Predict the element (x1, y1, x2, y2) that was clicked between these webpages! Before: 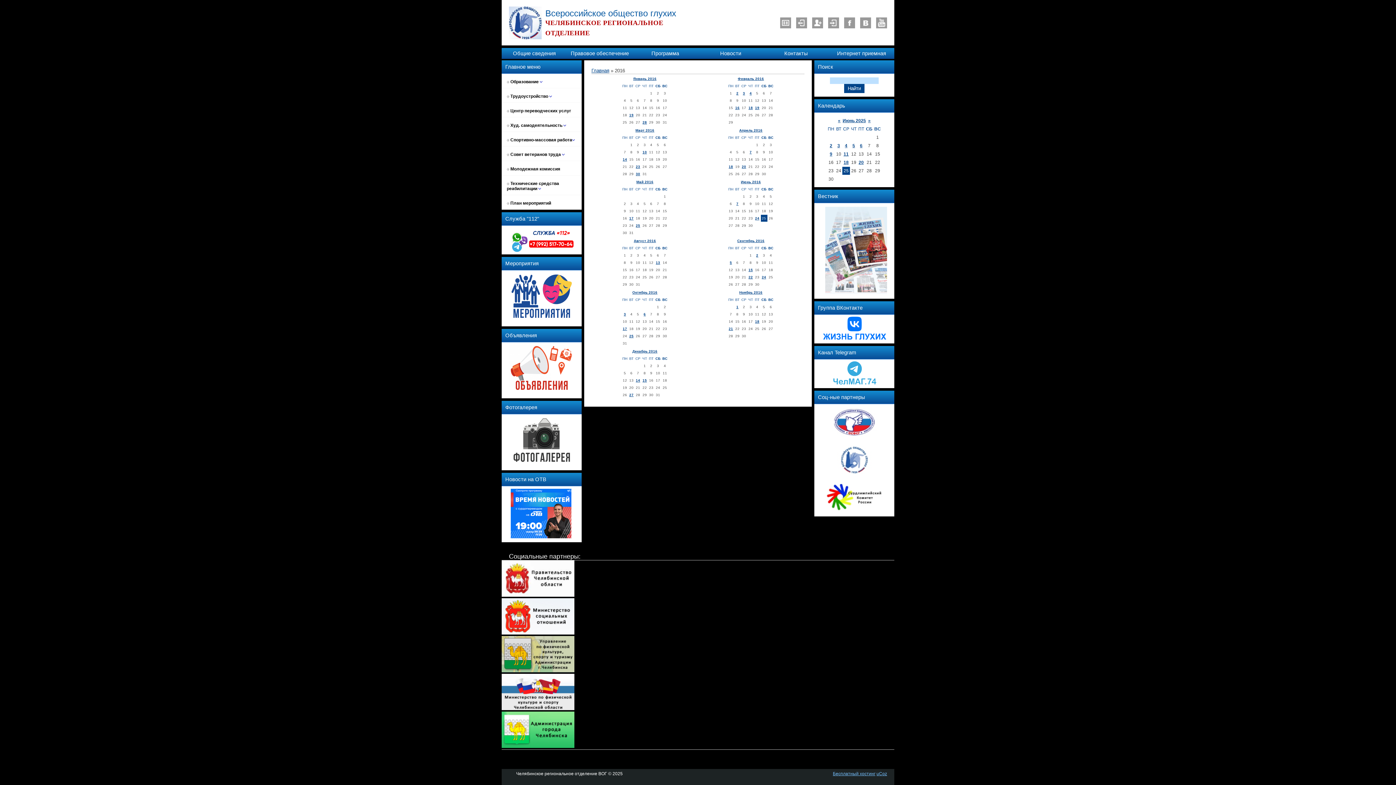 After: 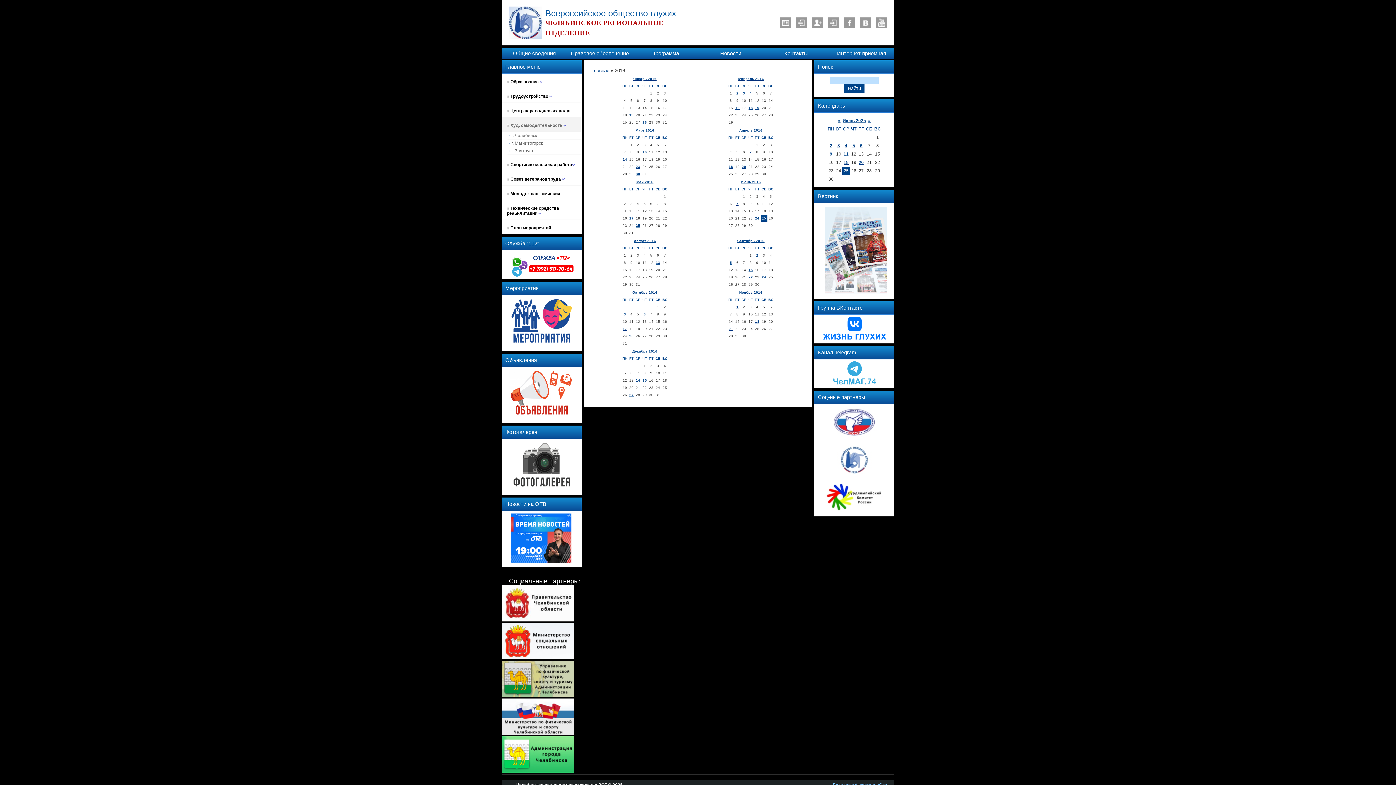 Action: label:  Худ. самодеятельность  bbox: (501, 117, 581, 132)